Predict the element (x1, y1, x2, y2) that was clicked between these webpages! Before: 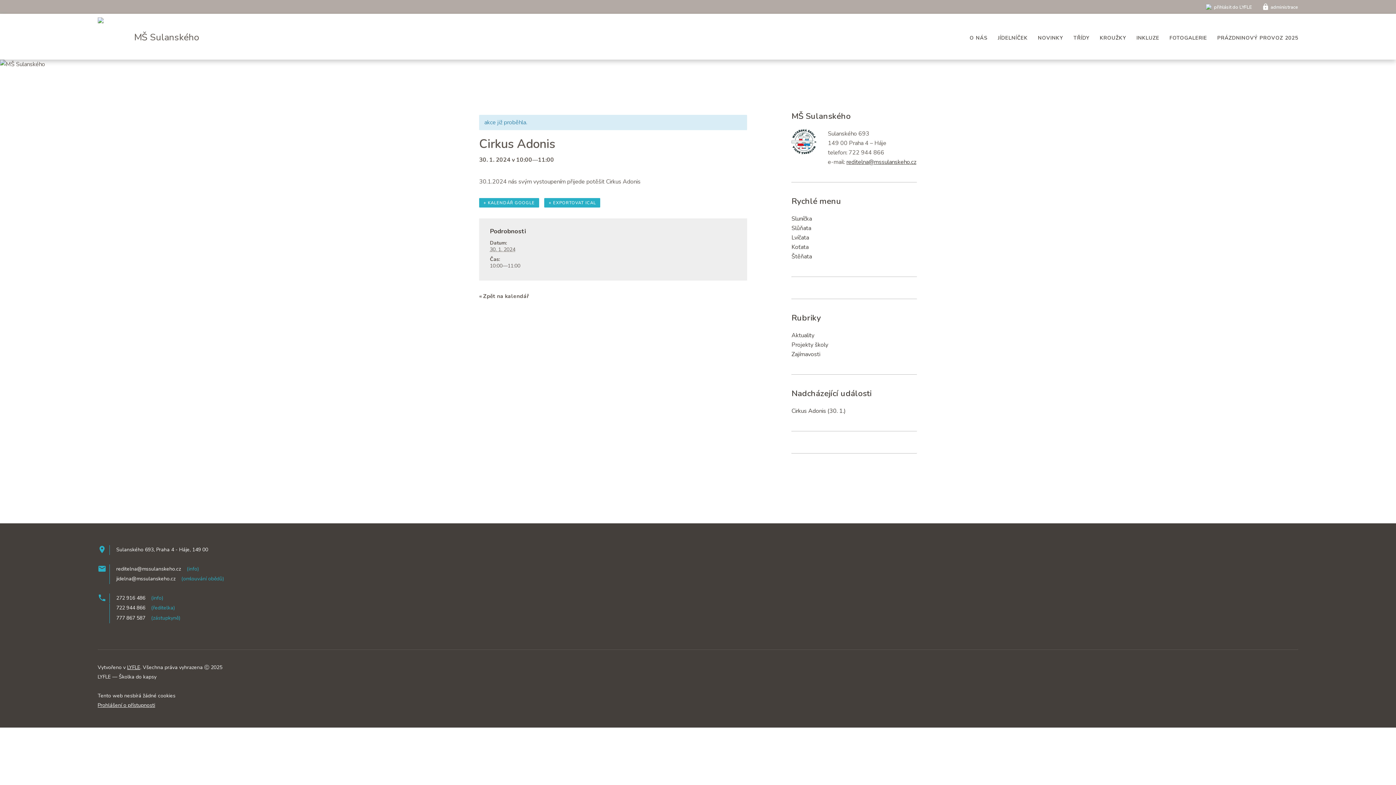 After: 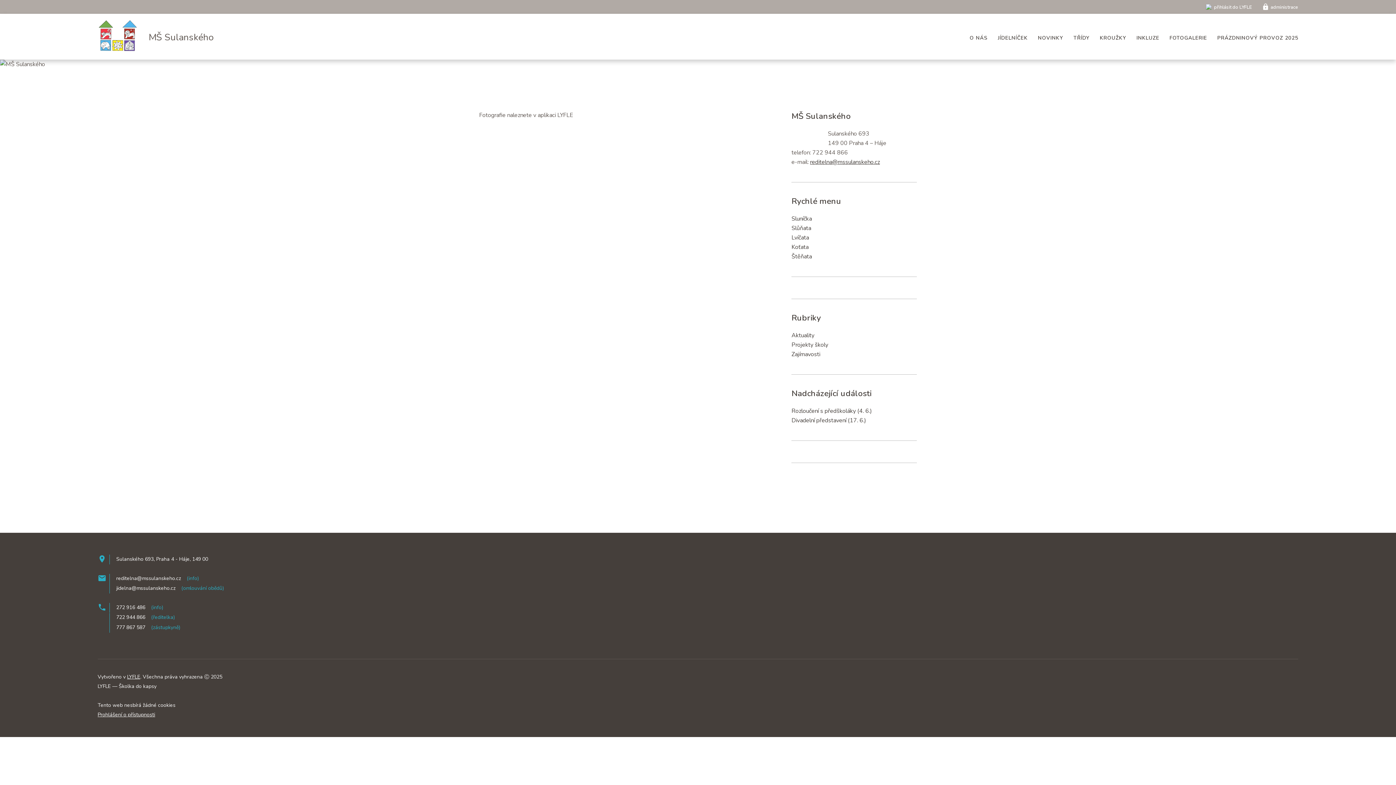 Action: label: FOTOGALERIE bbox: (1166, 30, 1210, 45)